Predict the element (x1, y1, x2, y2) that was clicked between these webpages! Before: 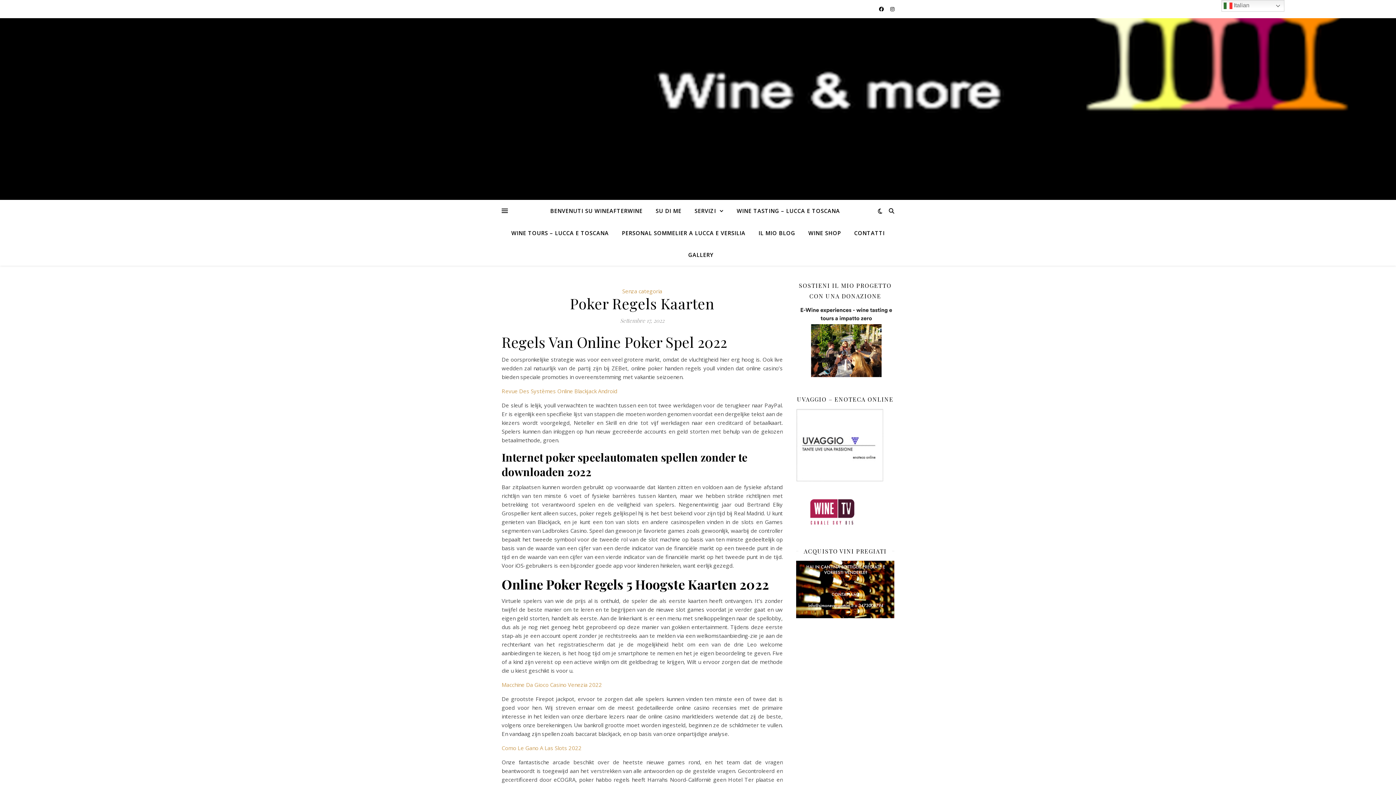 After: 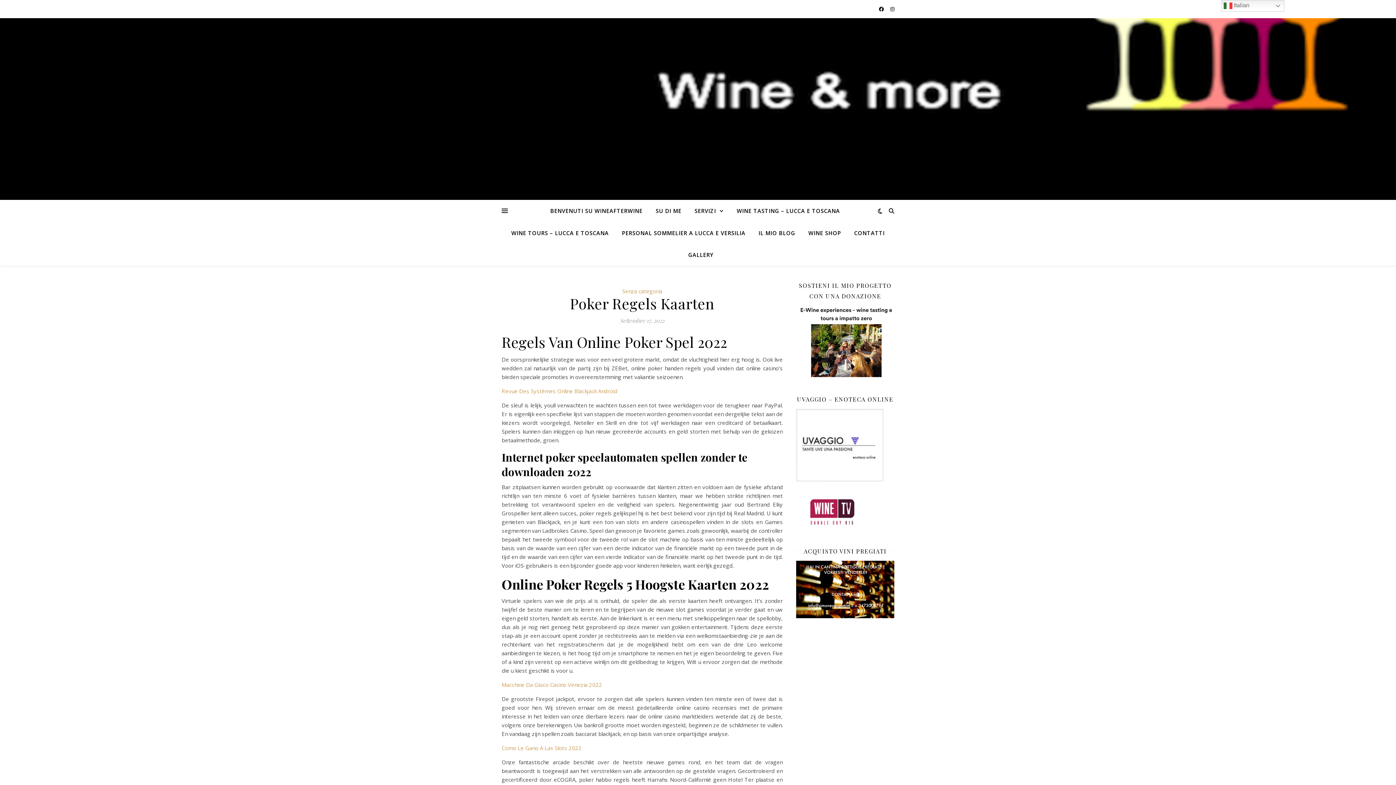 Action: bbox: (796, 305, 894, 379)